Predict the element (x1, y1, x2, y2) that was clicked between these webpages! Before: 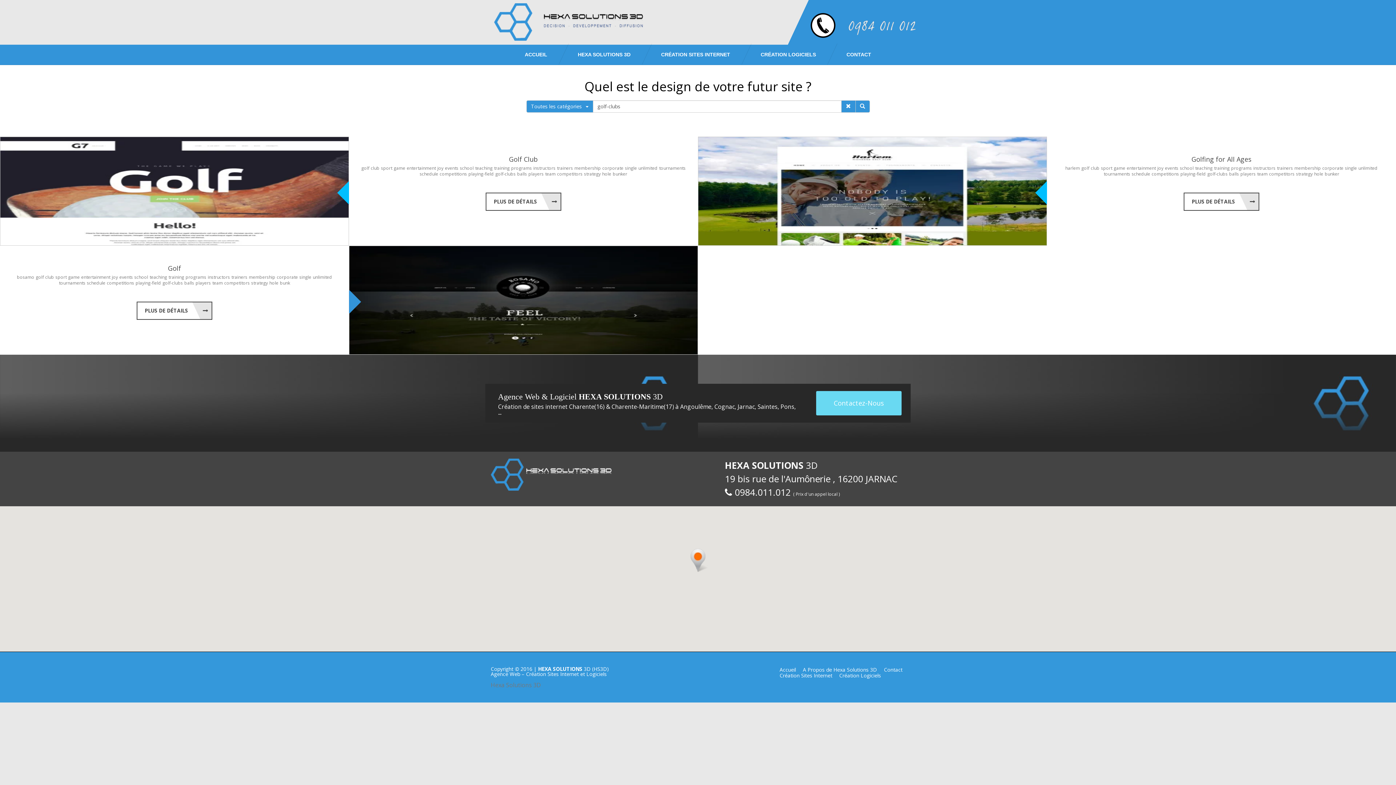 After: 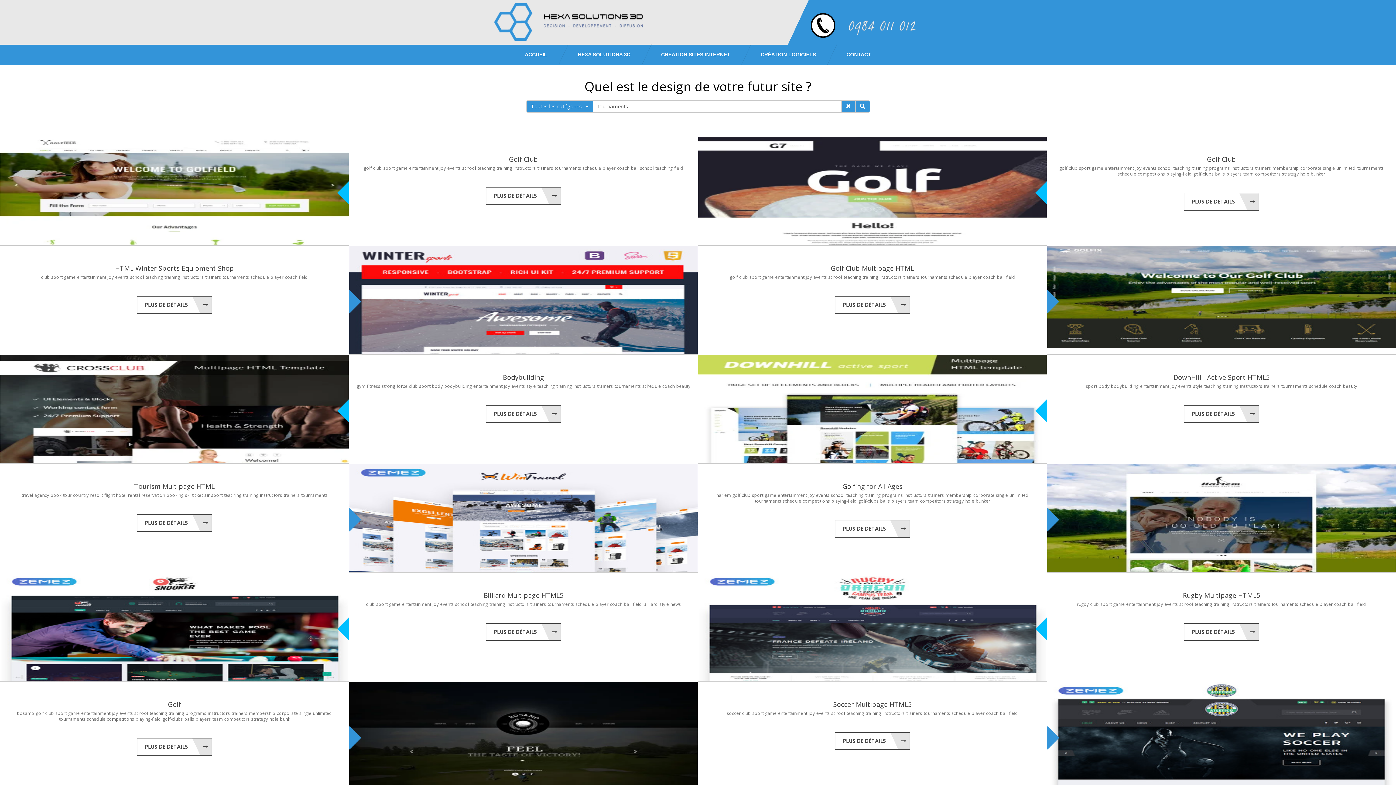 Action: bbox: (1104, 170, 1130, 176) label: tournaments